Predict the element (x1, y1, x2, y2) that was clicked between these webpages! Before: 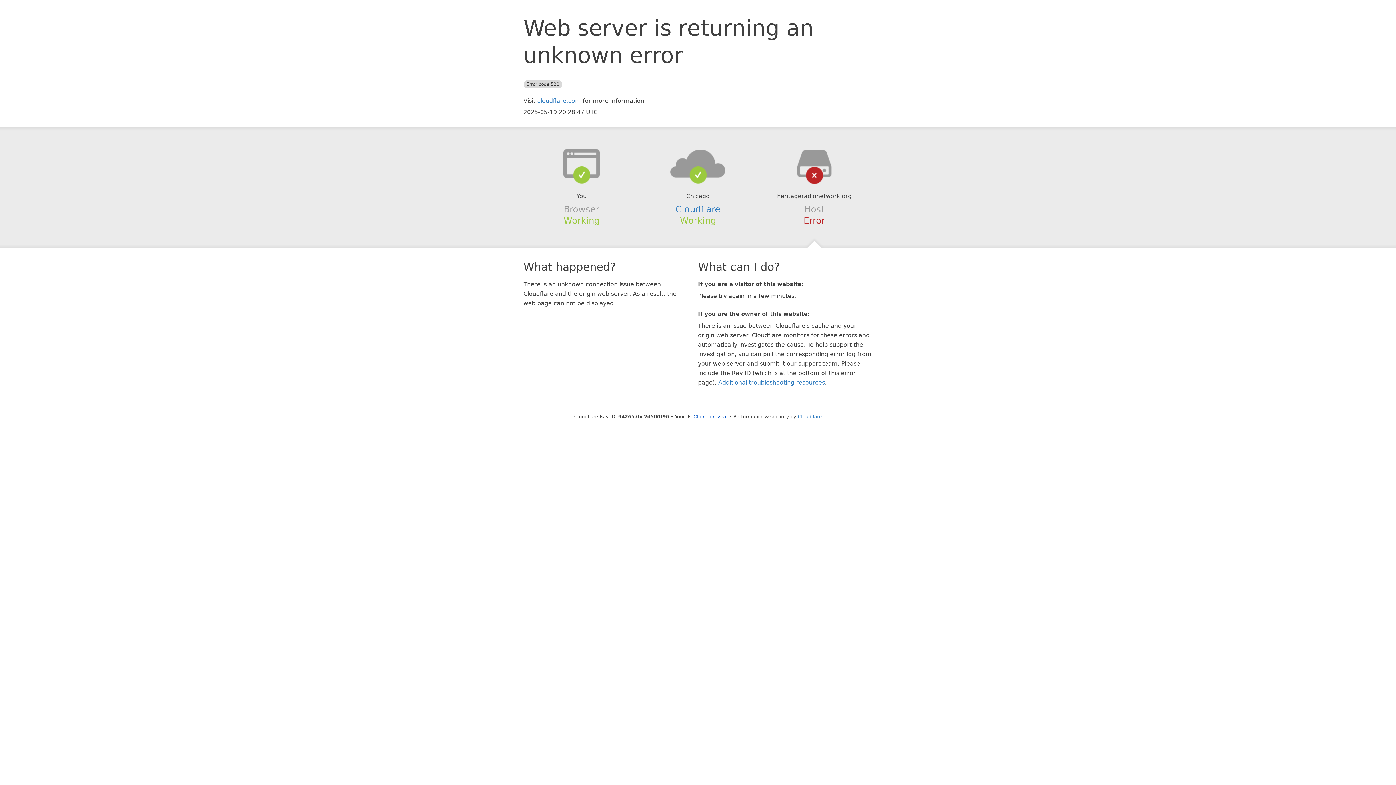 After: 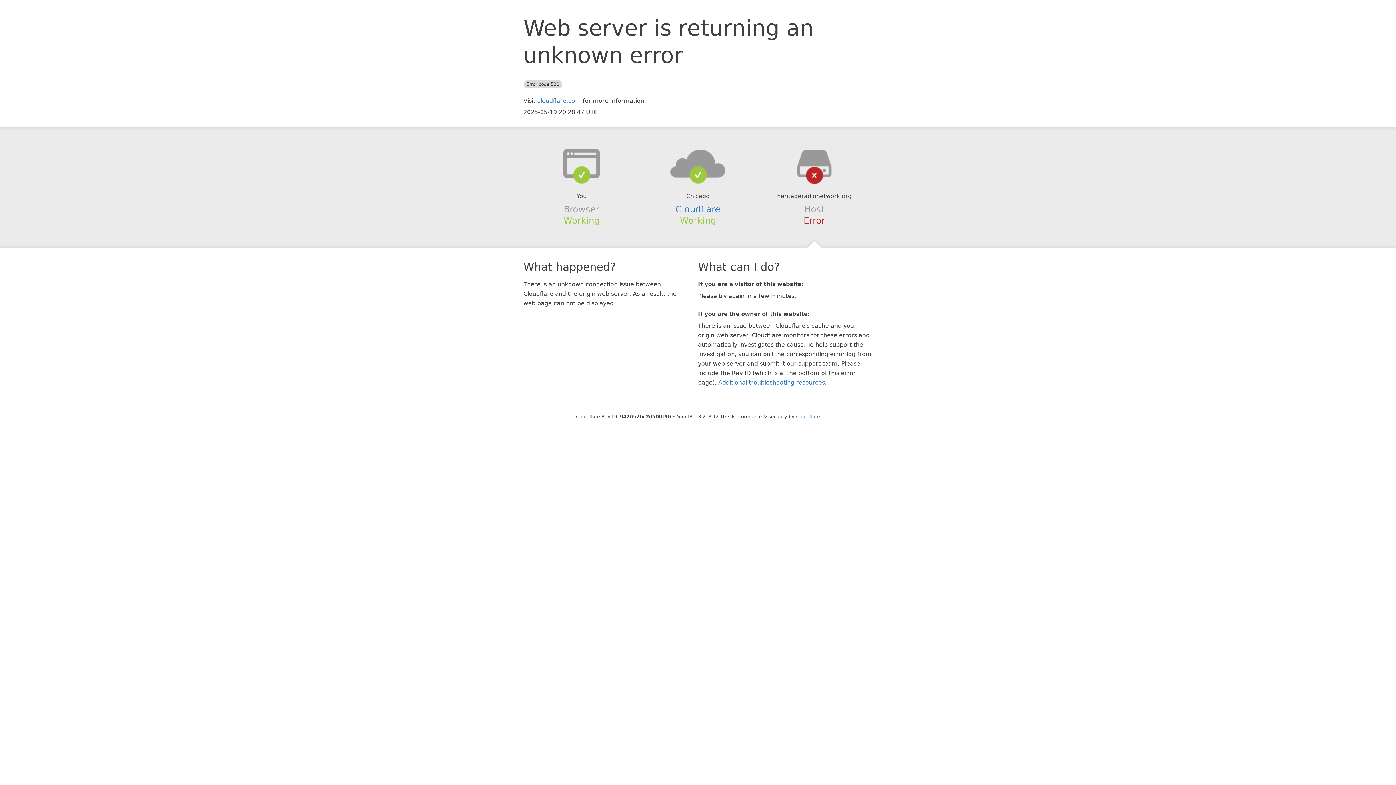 Action: bbox: (693, 414, 727, 419) label: Click to reveal